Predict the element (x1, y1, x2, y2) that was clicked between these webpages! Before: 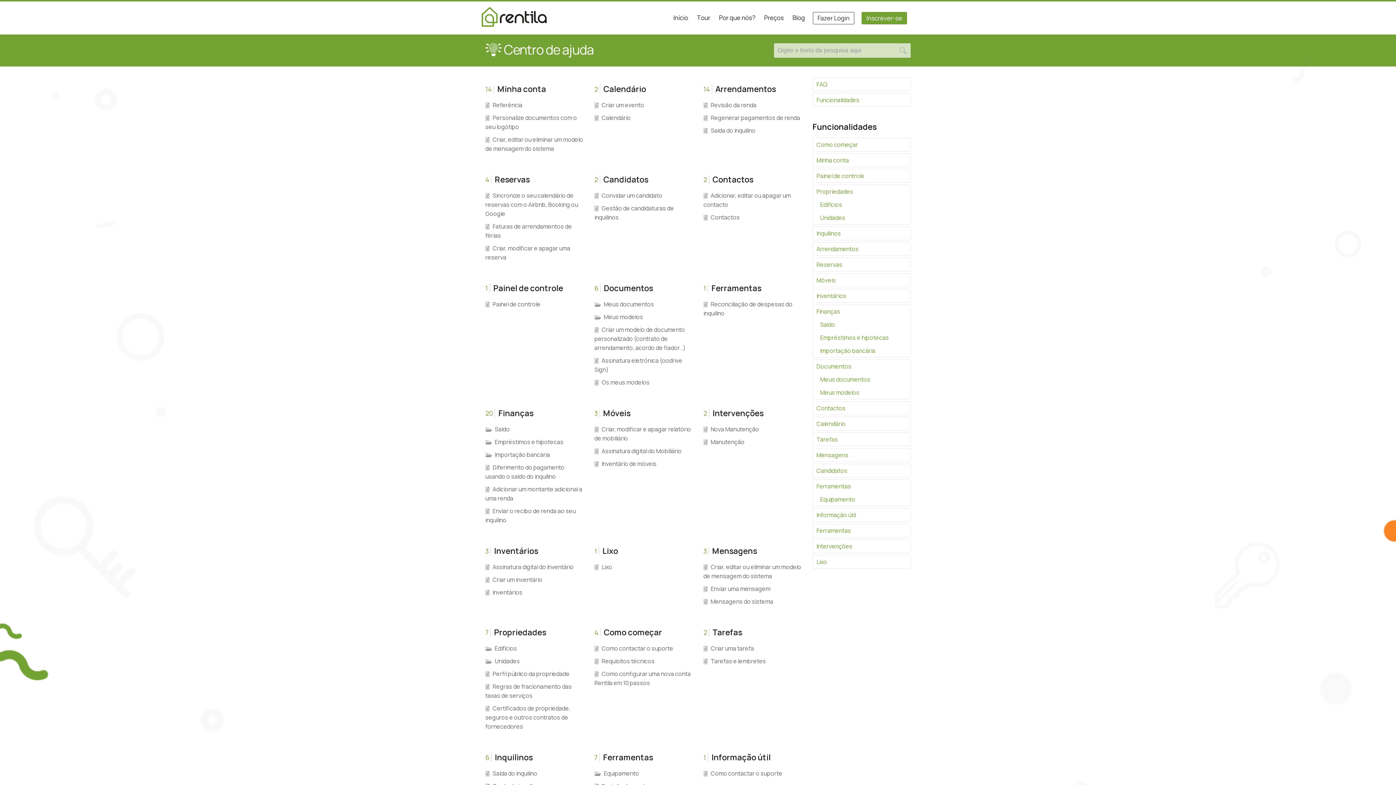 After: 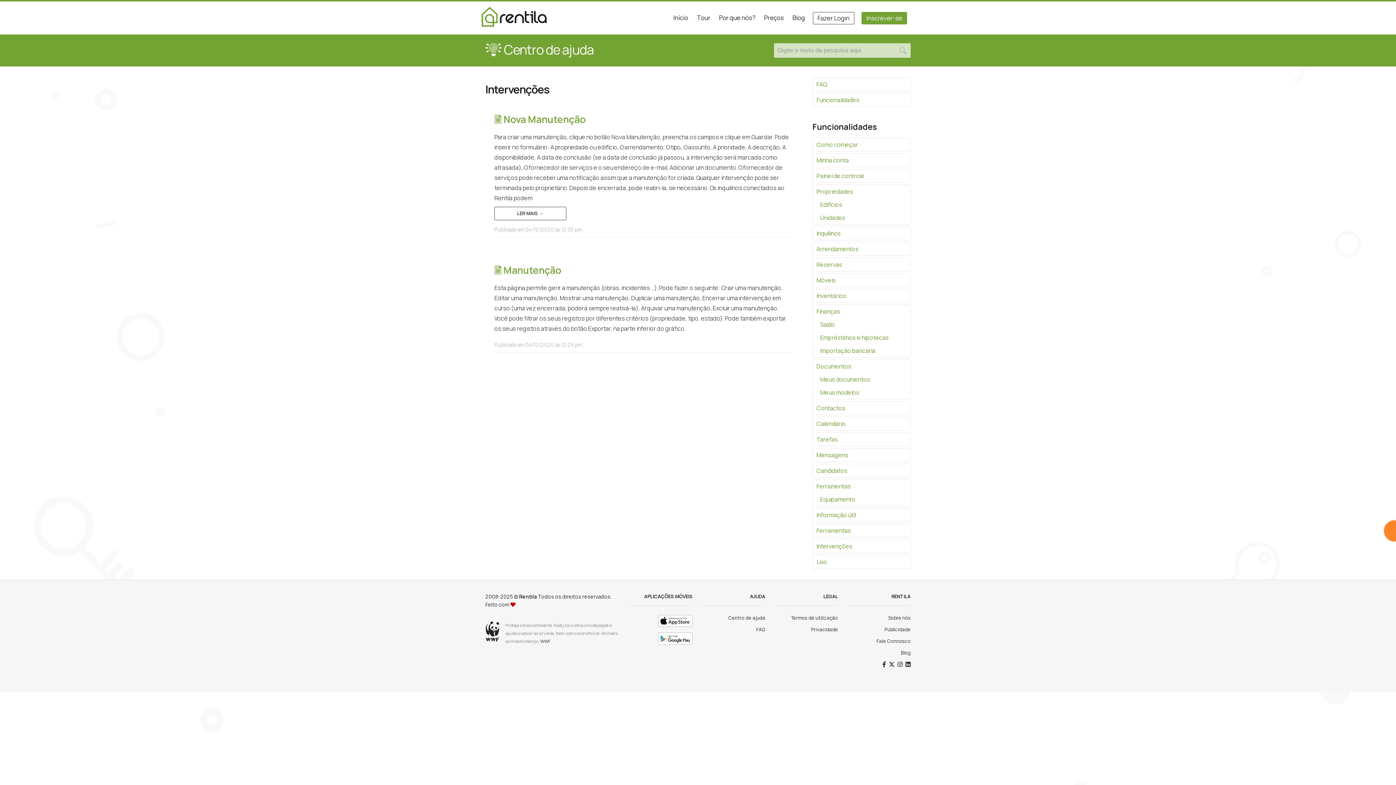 Action: bbox: (712, 408, 763, 418) label: Intervenções